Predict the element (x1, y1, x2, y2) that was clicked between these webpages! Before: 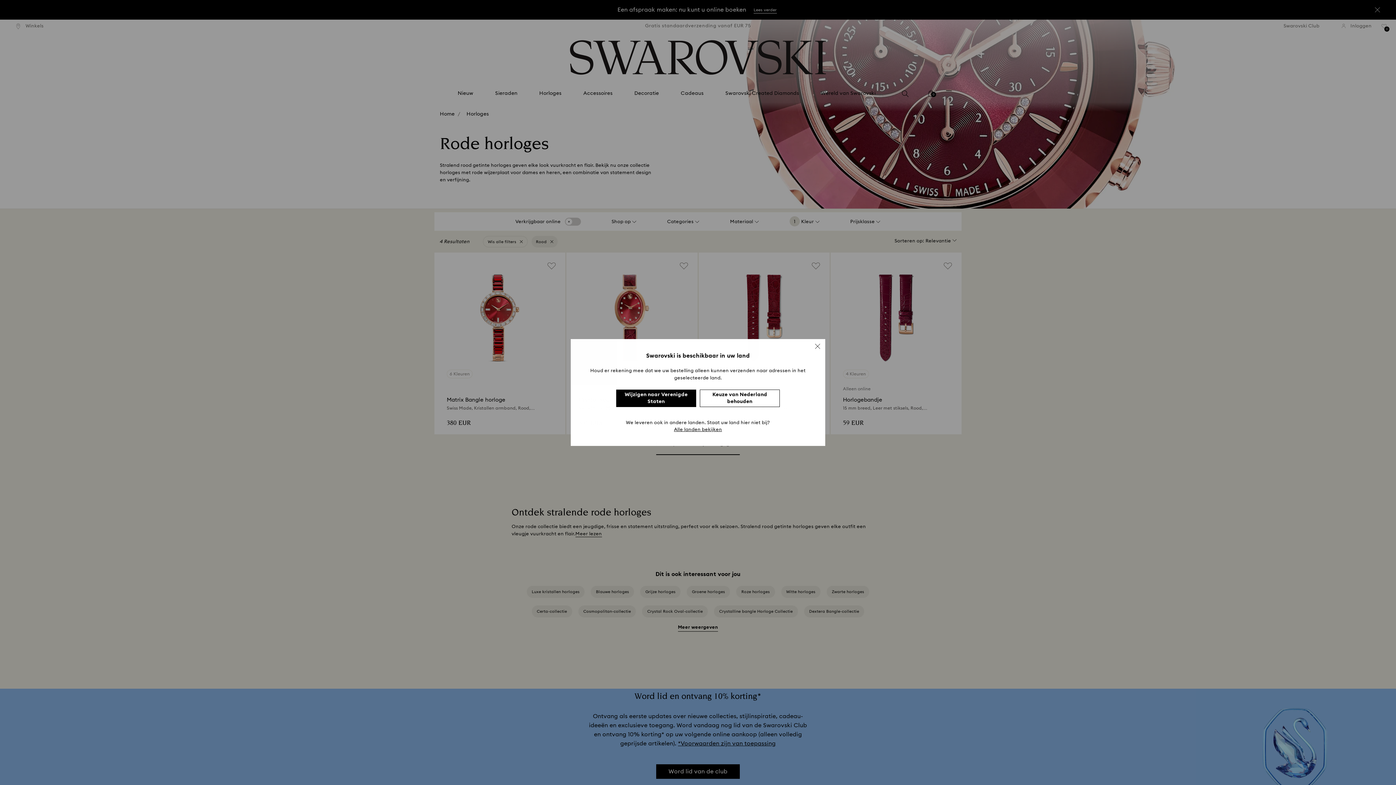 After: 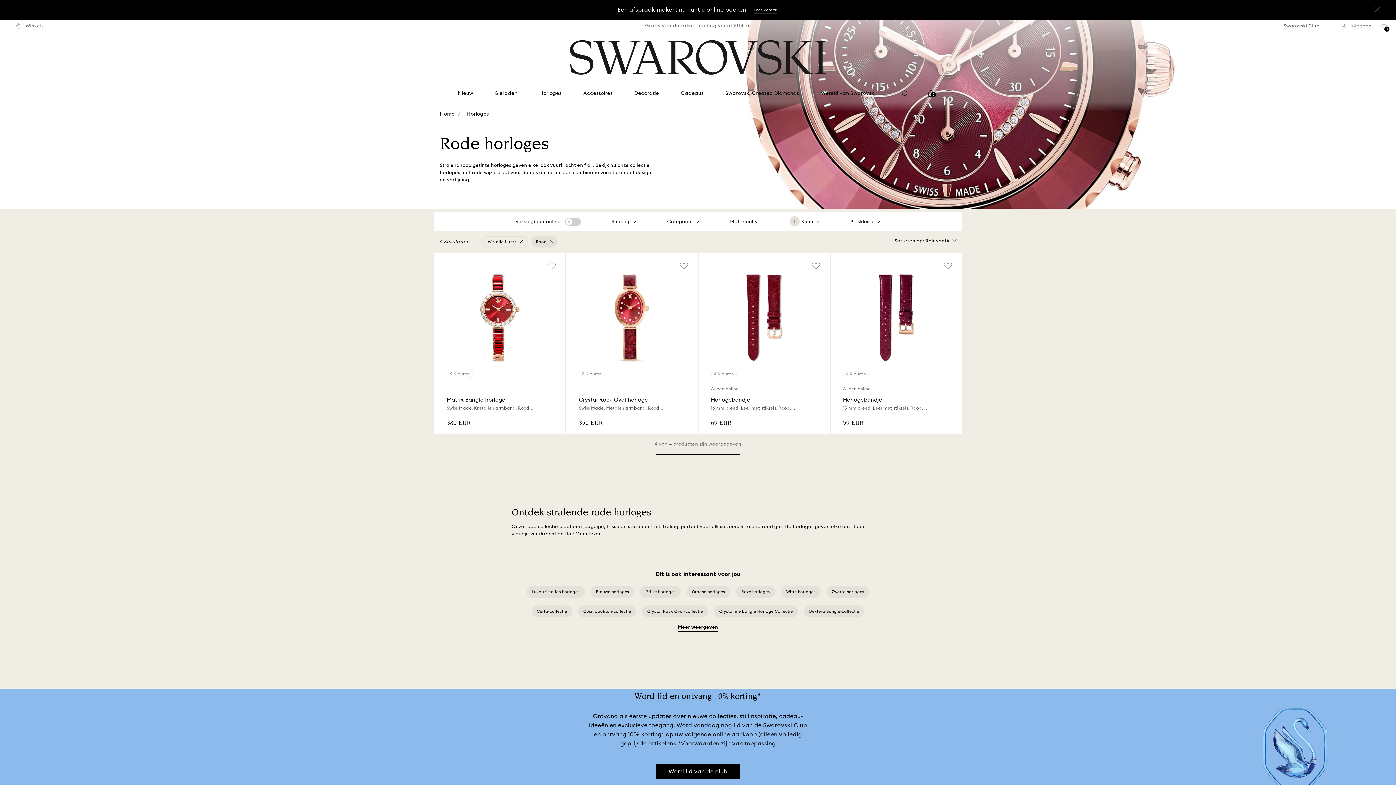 Action: bbox: (815, 344, 820, 349)